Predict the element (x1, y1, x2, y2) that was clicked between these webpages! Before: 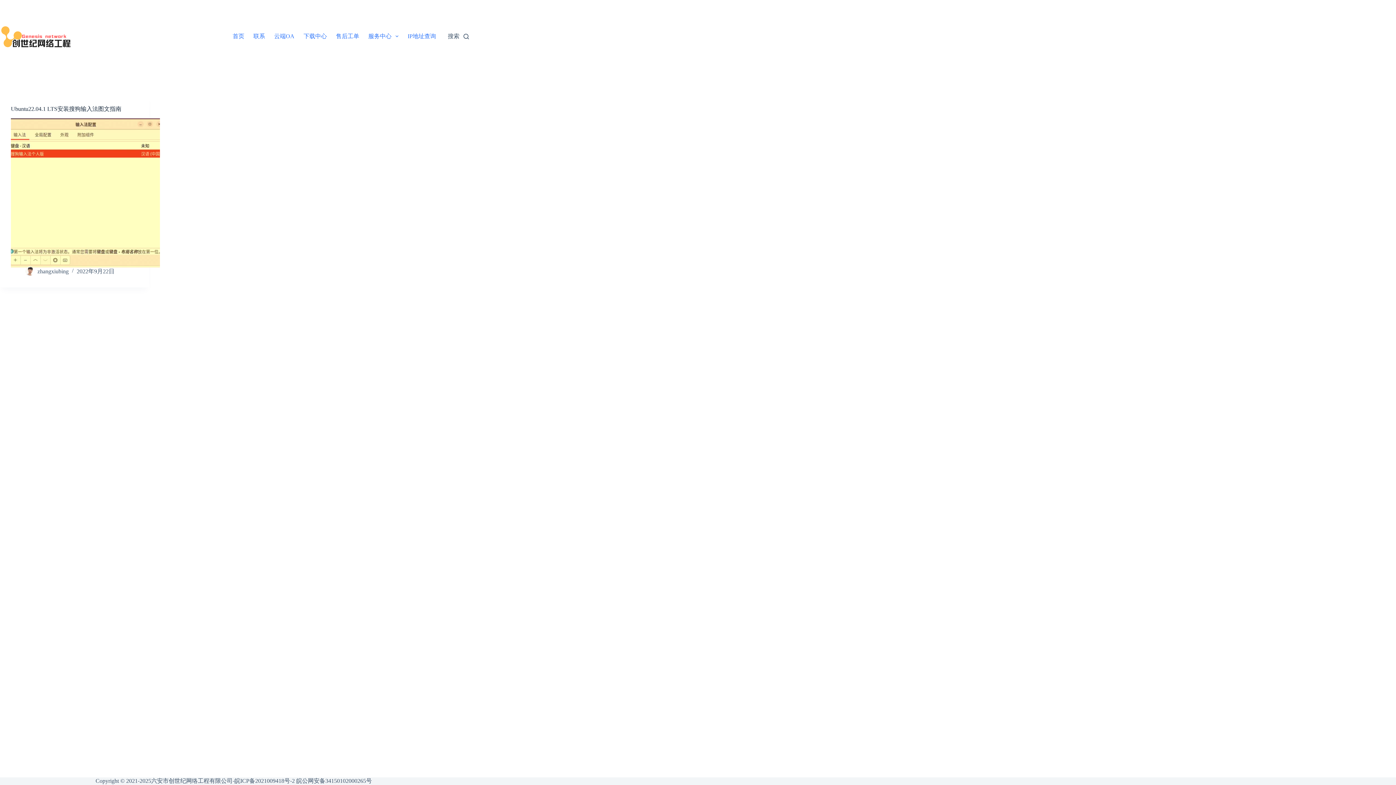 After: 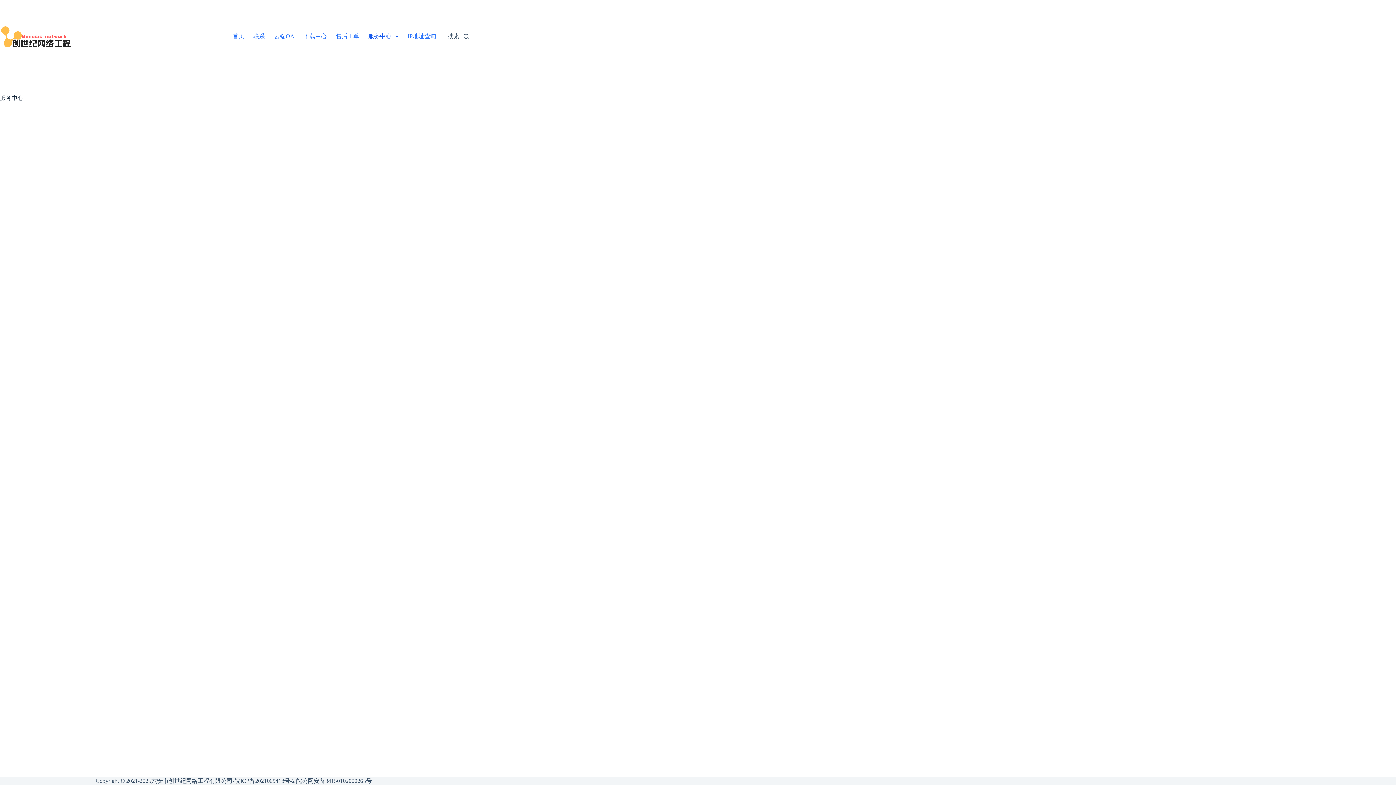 Action: bbox: (363, 0, 403, 72) label: 服务中心